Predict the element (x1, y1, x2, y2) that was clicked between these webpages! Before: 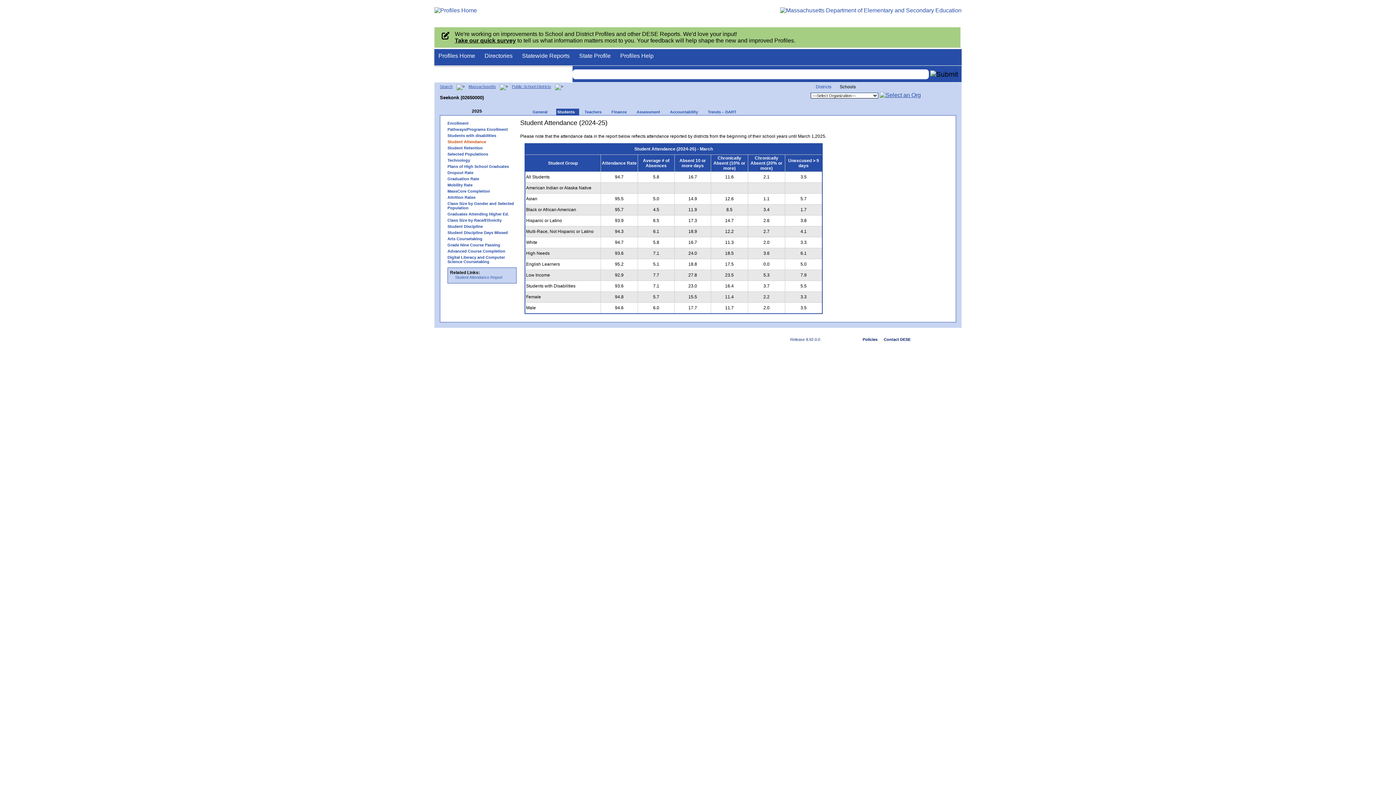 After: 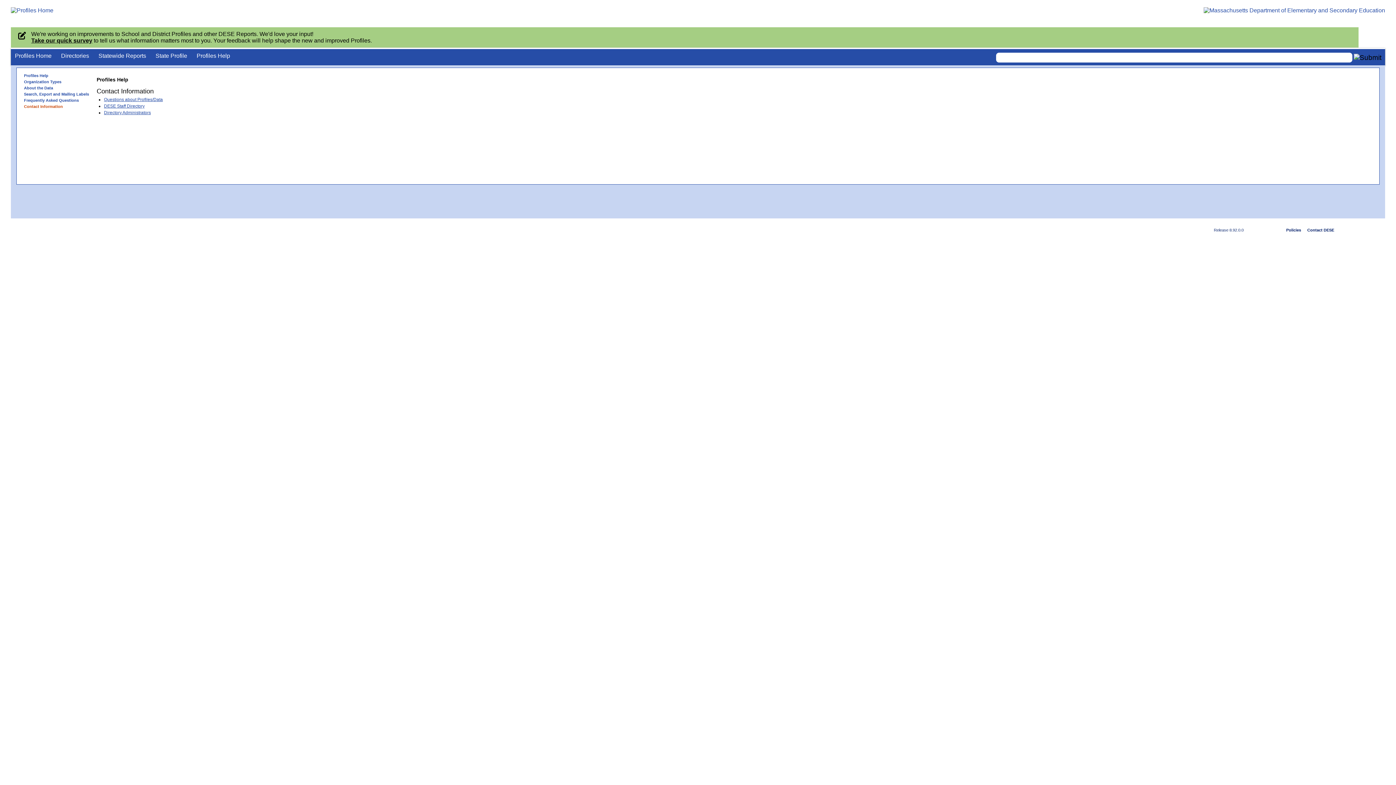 Action: bbox: (884, 337, 910, 341) label: Contact DESE